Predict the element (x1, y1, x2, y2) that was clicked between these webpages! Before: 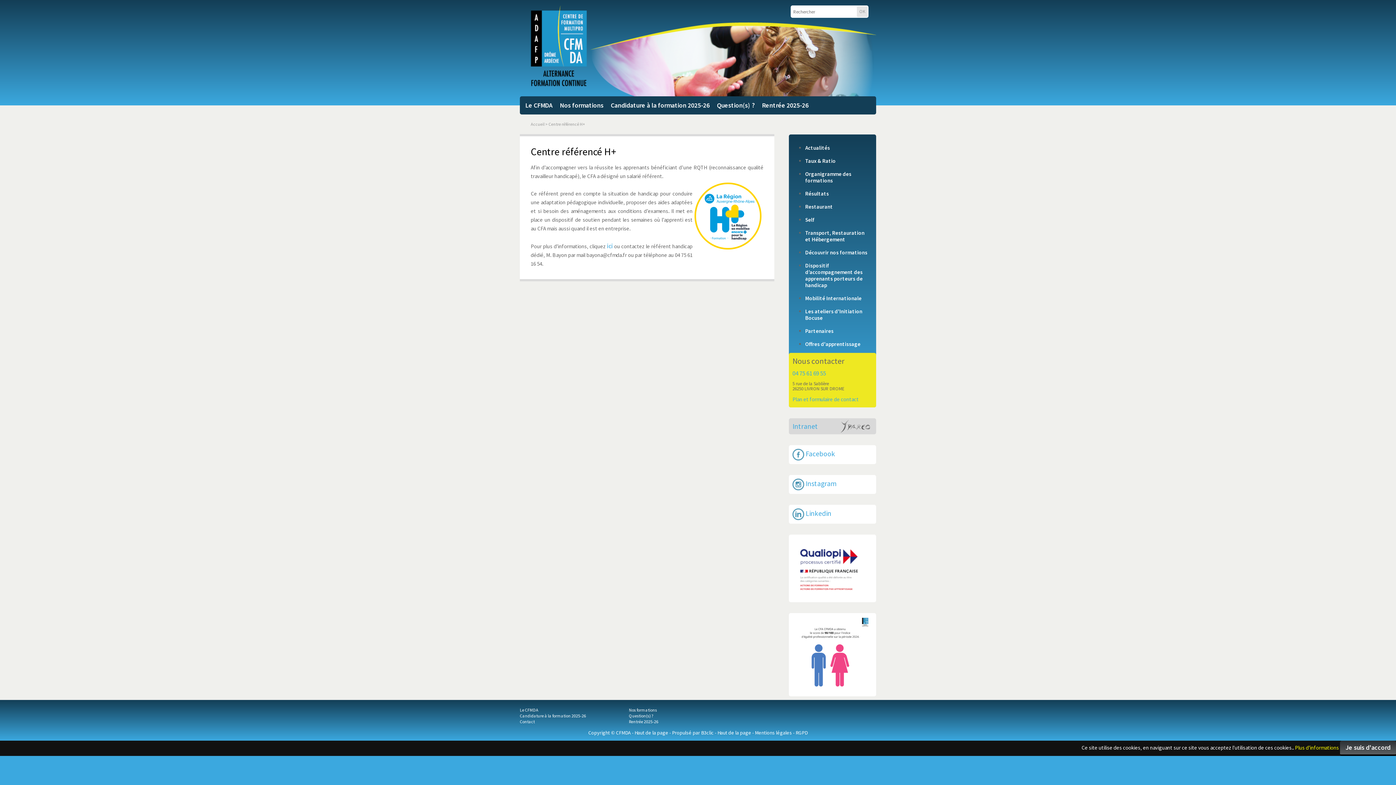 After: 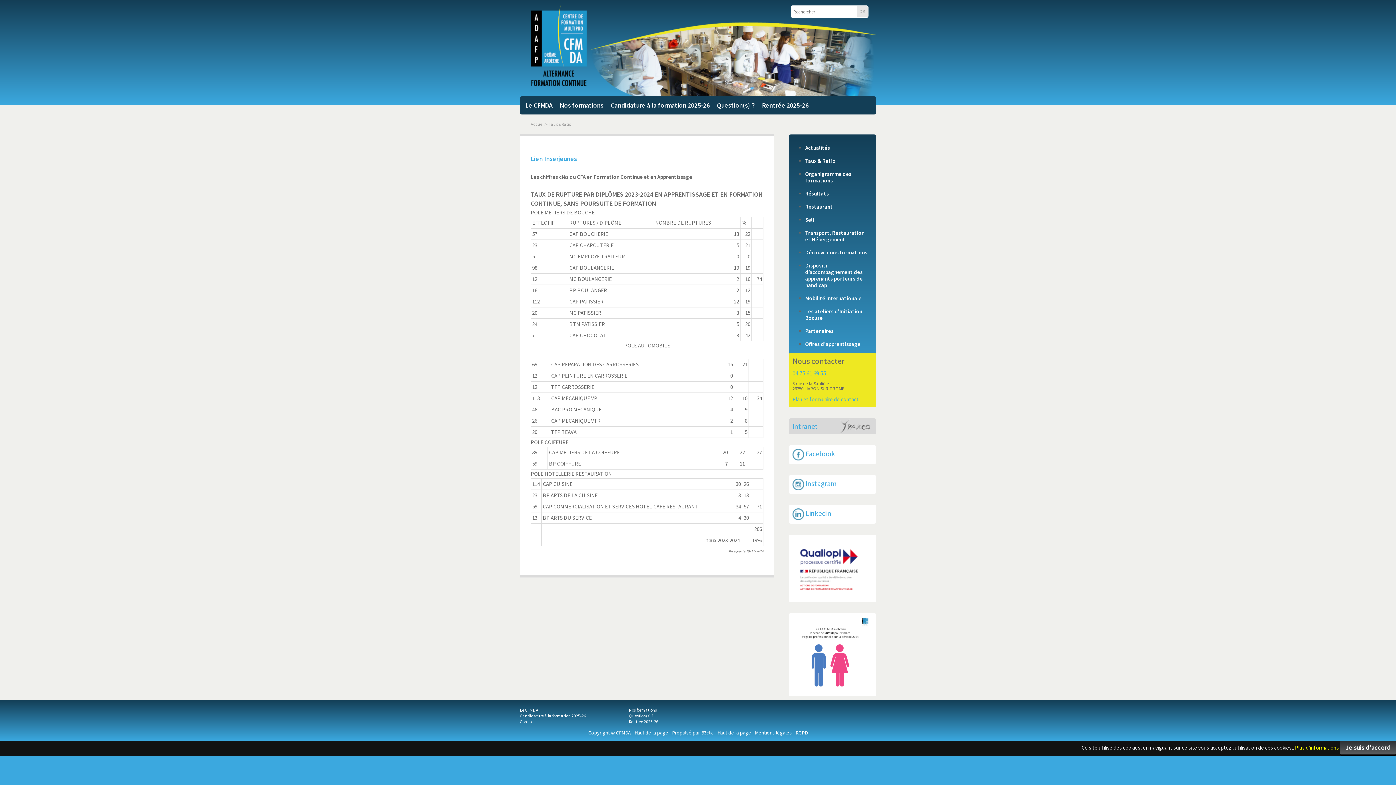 Action: label: Taux & Ratio bbox: (805, 157, 872, 164)